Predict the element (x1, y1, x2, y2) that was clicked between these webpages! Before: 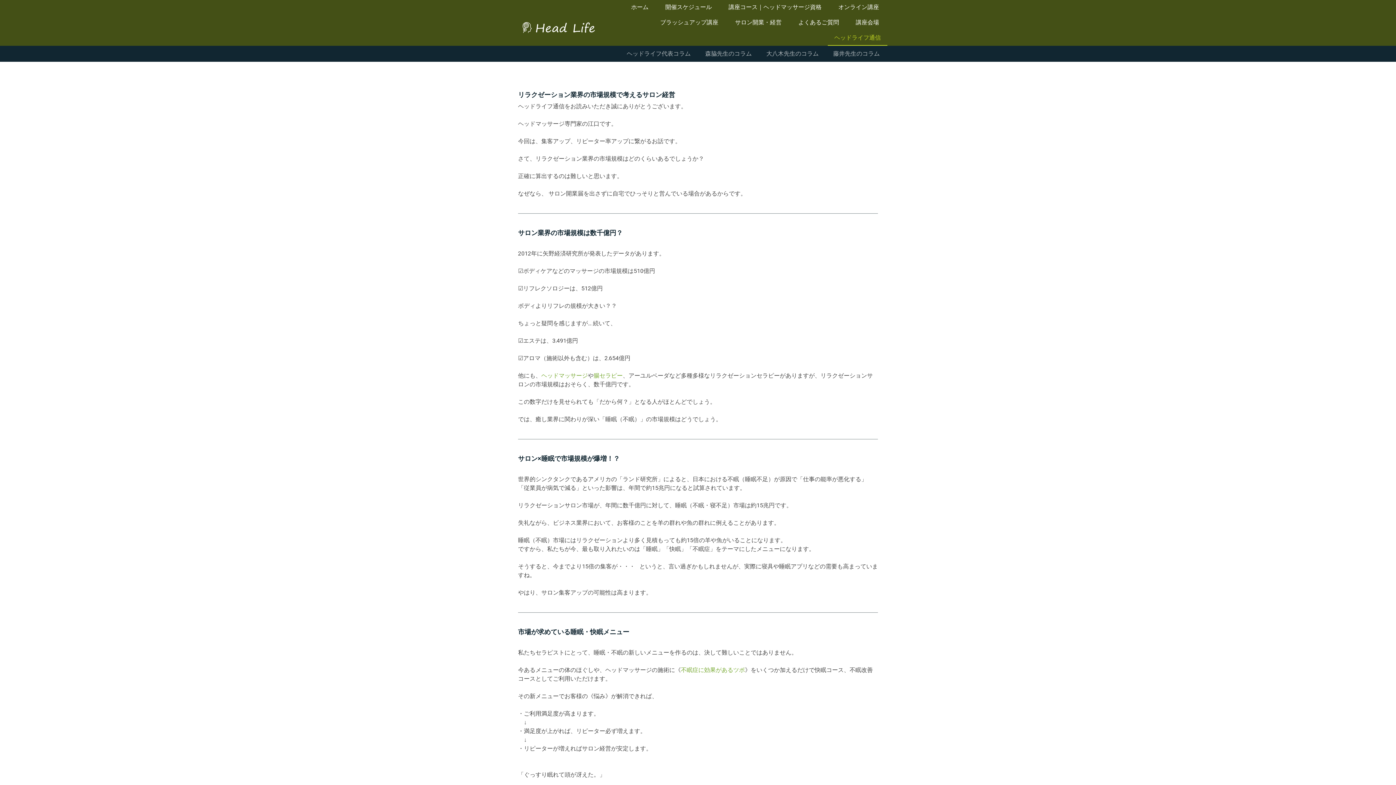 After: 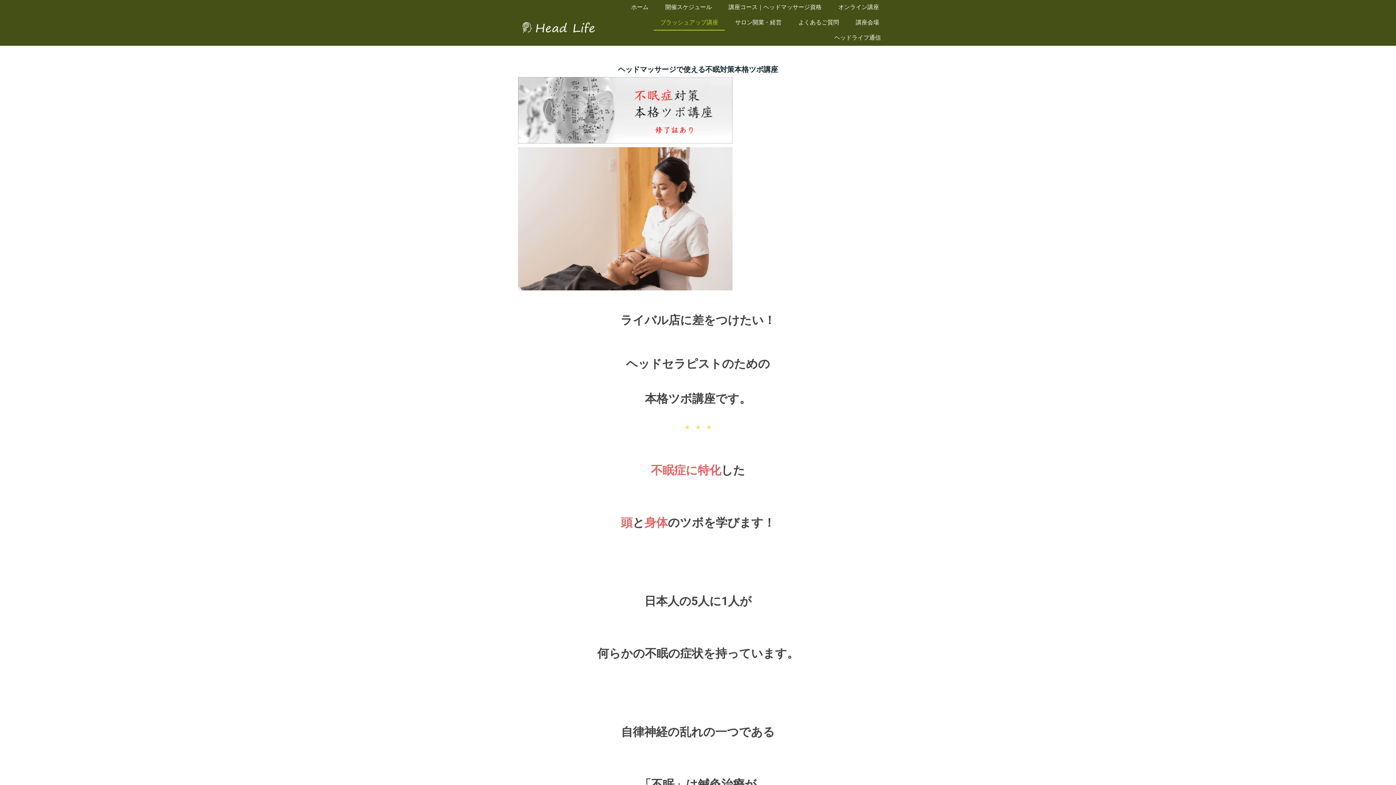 Action: label: 不眠症に効果があるツボ bbox: (681, 666, 745, 673)